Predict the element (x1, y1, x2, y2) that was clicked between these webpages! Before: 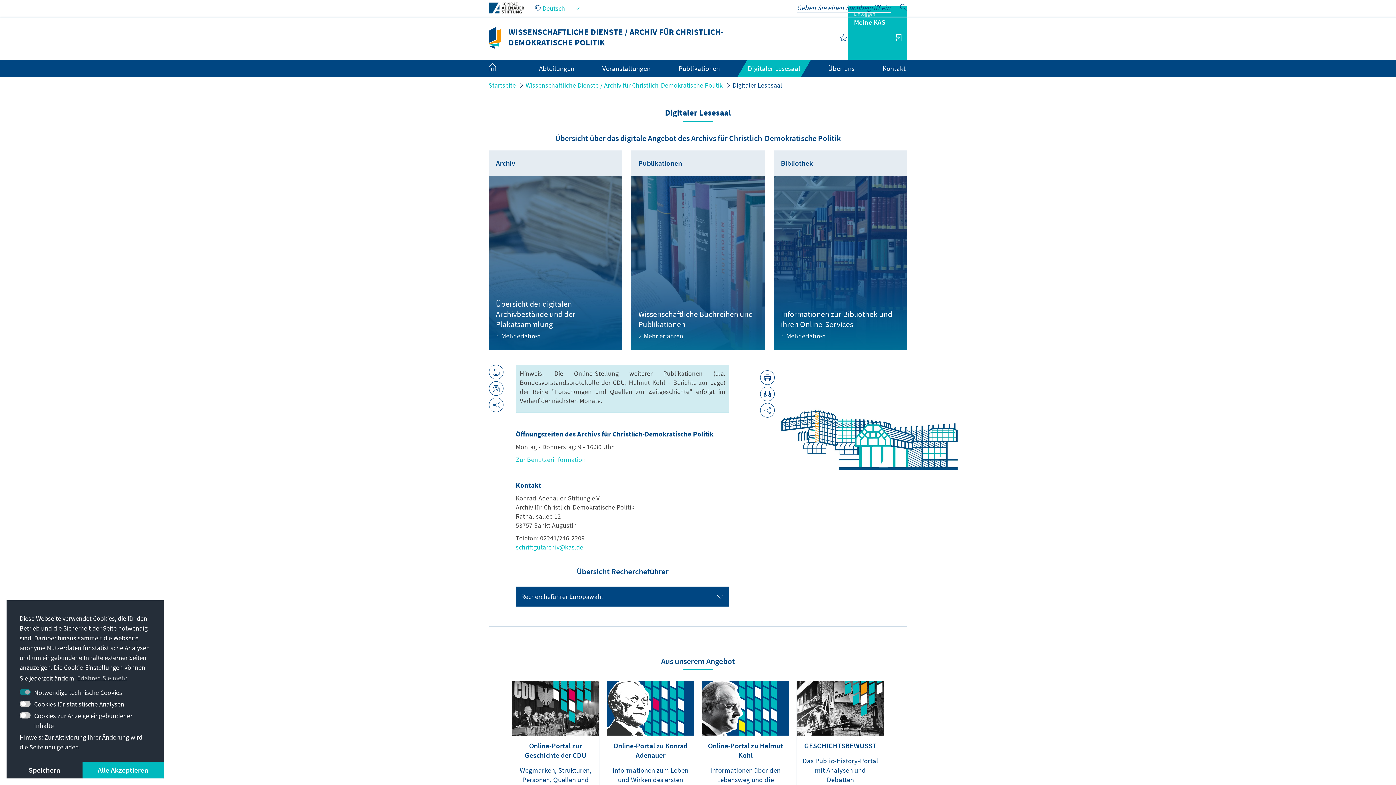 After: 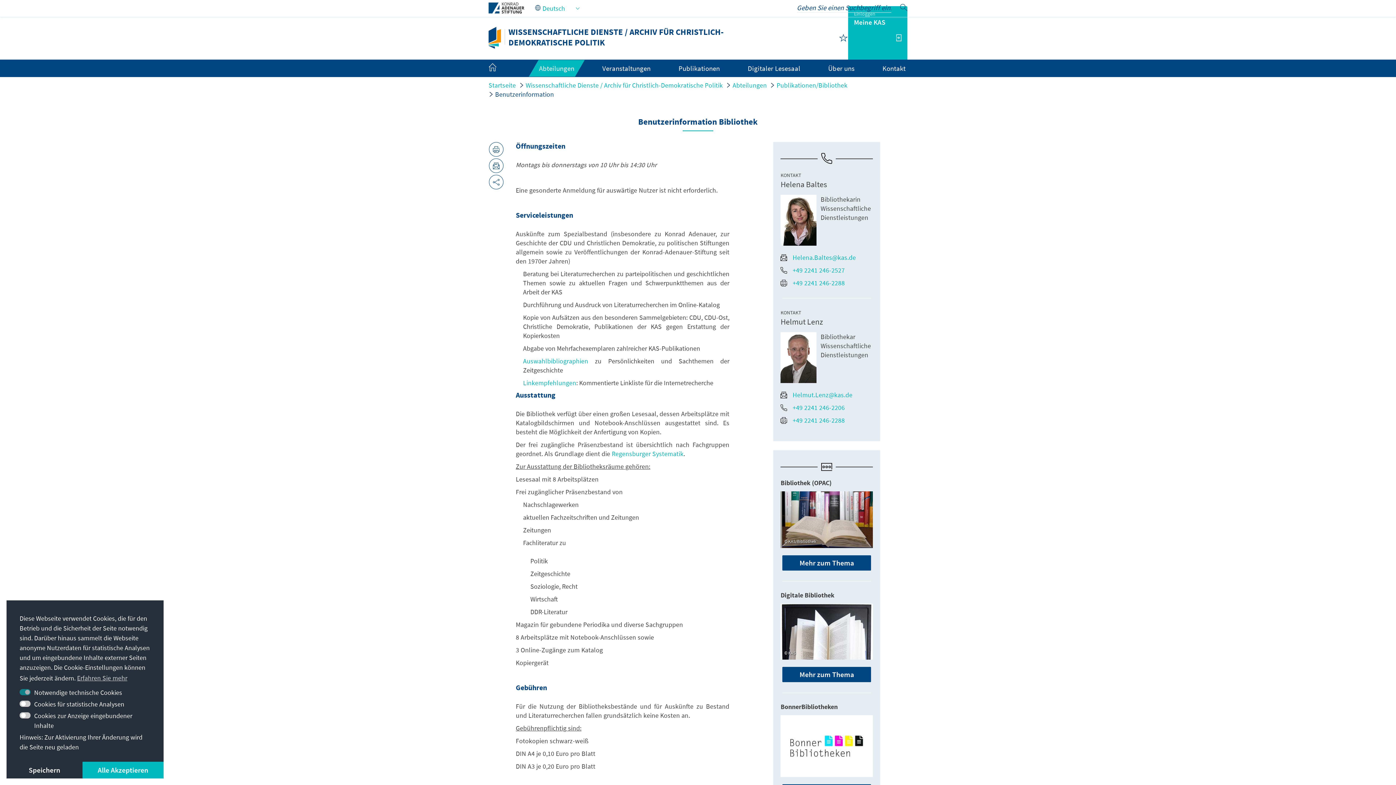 Action: label: Informationen zur Bibliothek und ihren Online-Services
Mehr erfahren bbox: (773, 150, 907, 350)